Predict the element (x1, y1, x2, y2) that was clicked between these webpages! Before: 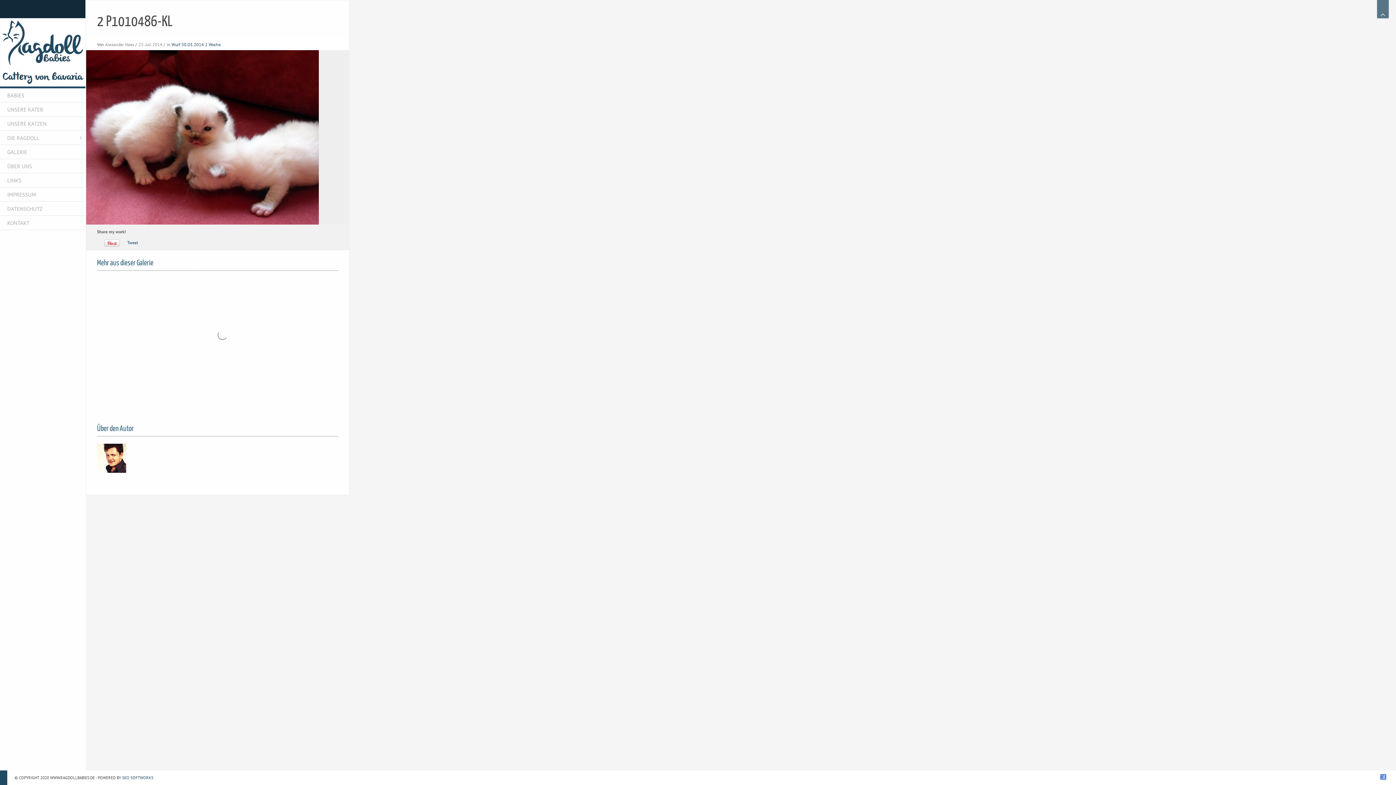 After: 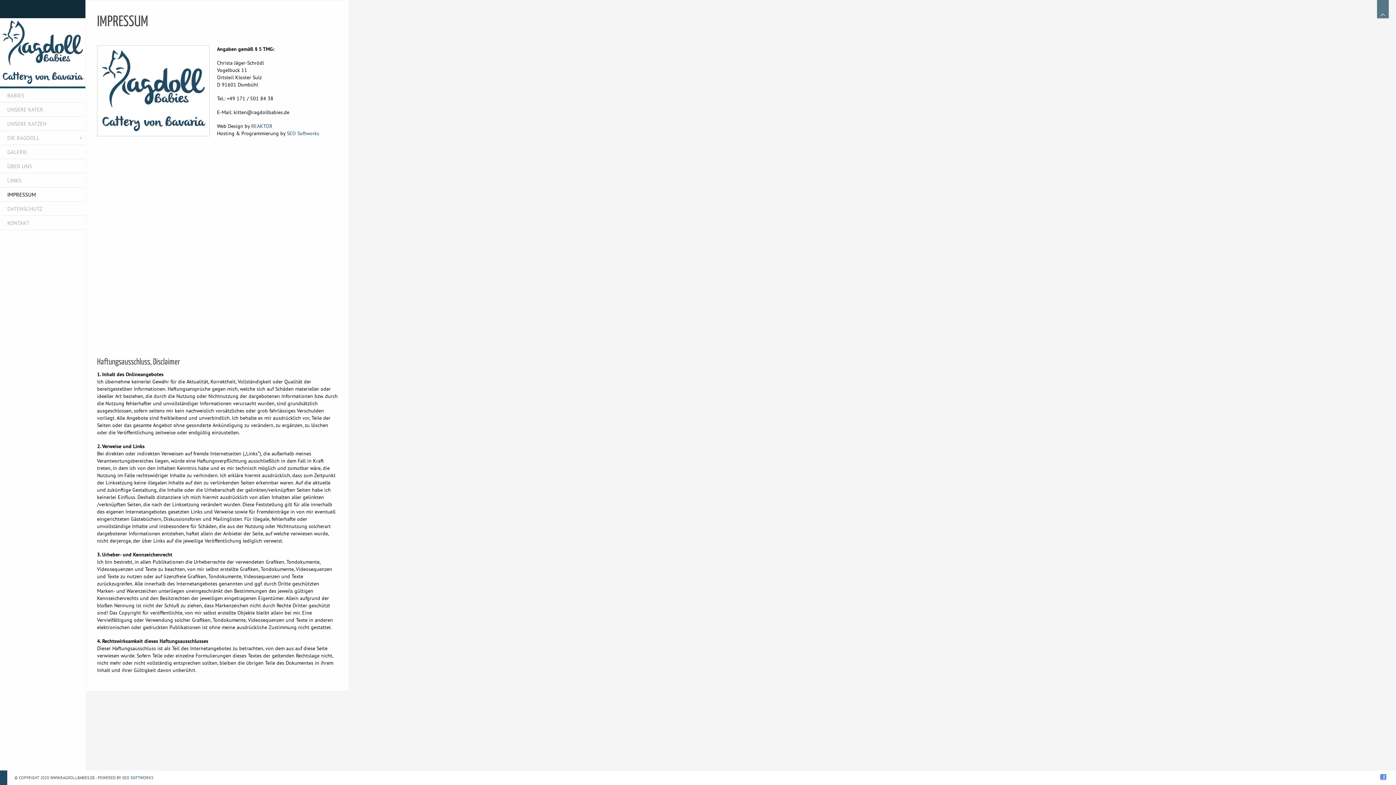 Action: bbox: (0, 187, 85, 201) label: IMPRESSUM